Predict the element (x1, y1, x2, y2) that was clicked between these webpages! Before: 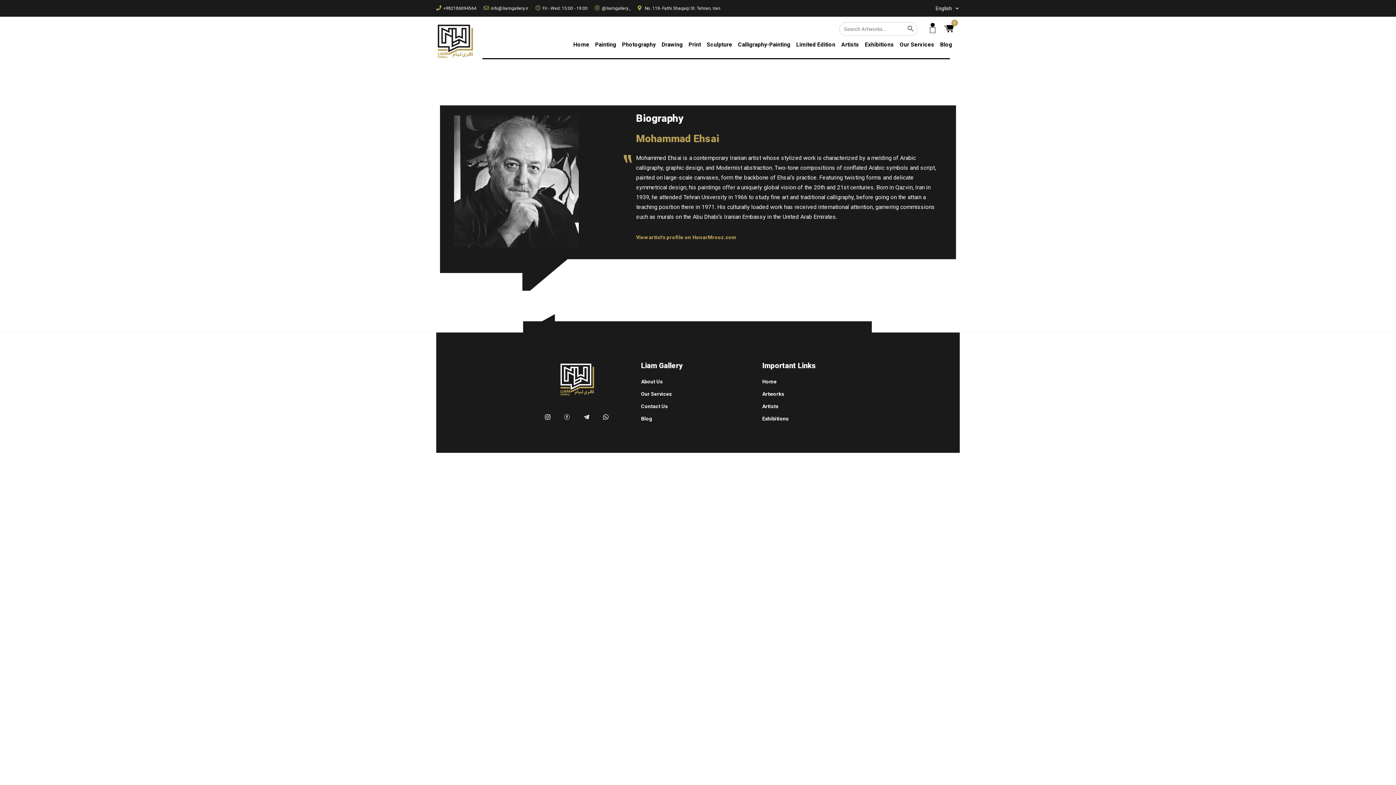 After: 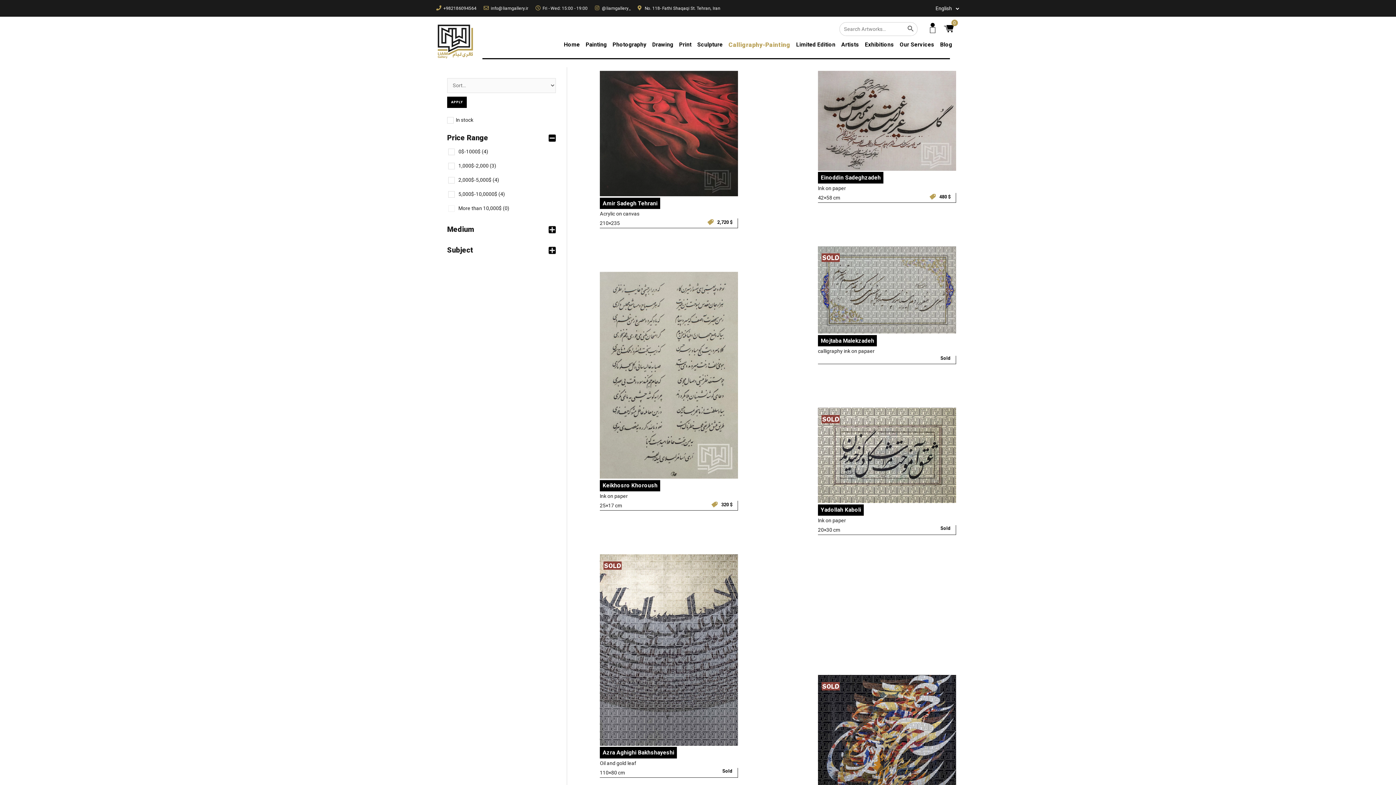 Action: bbox: (732, 39, 790, 50) label: Calligraphy-Painting